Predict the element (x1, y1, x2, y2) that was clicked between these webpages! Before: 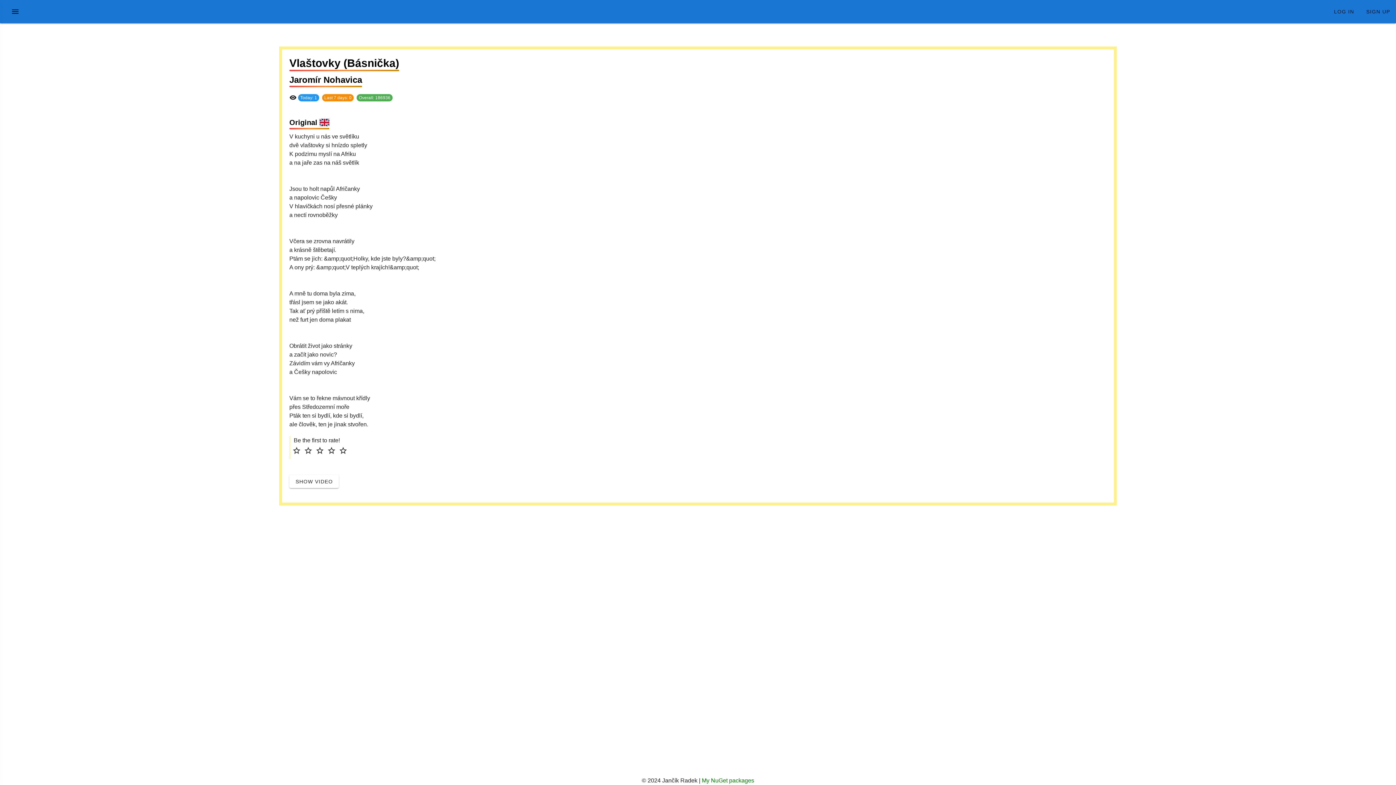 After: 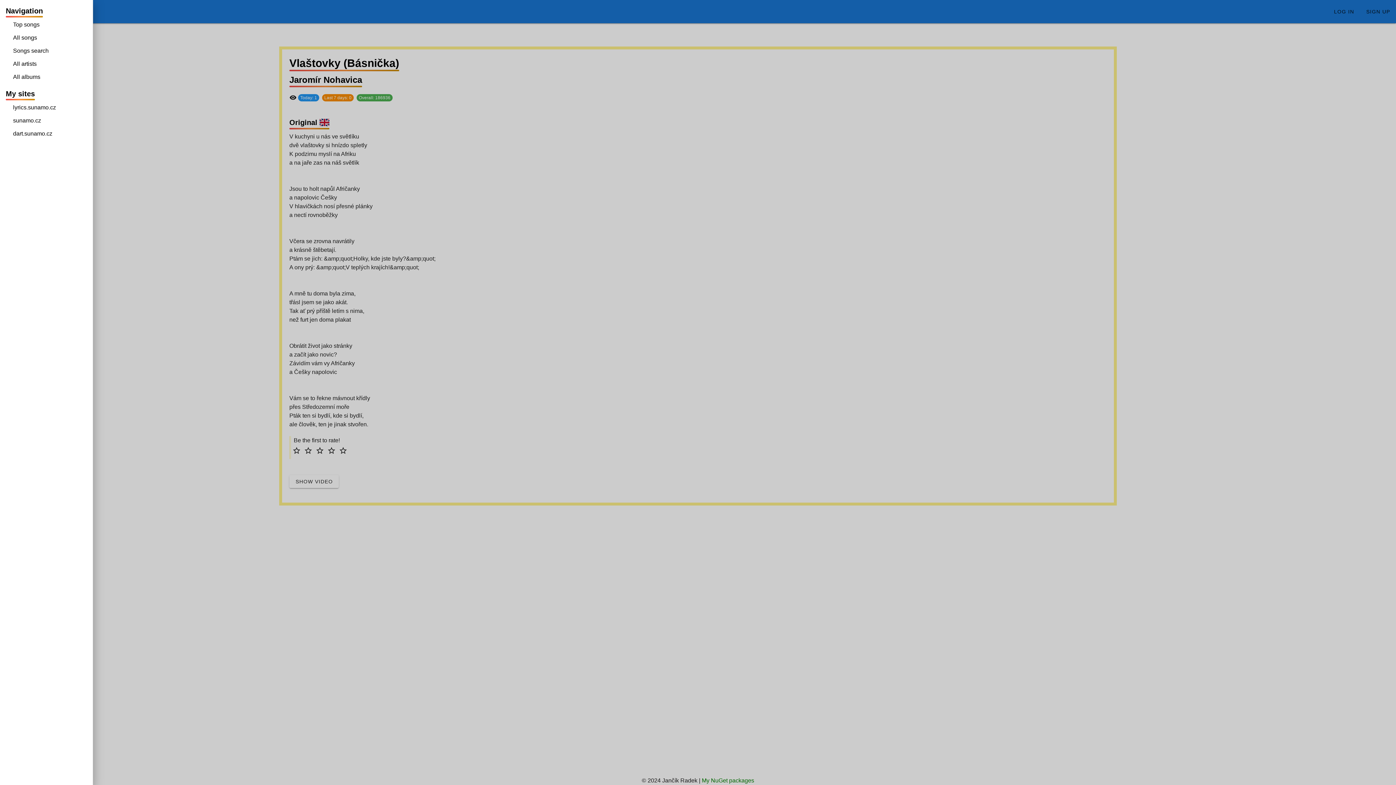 Action: bbox: (3, 5, 26, 18) label: Main menu